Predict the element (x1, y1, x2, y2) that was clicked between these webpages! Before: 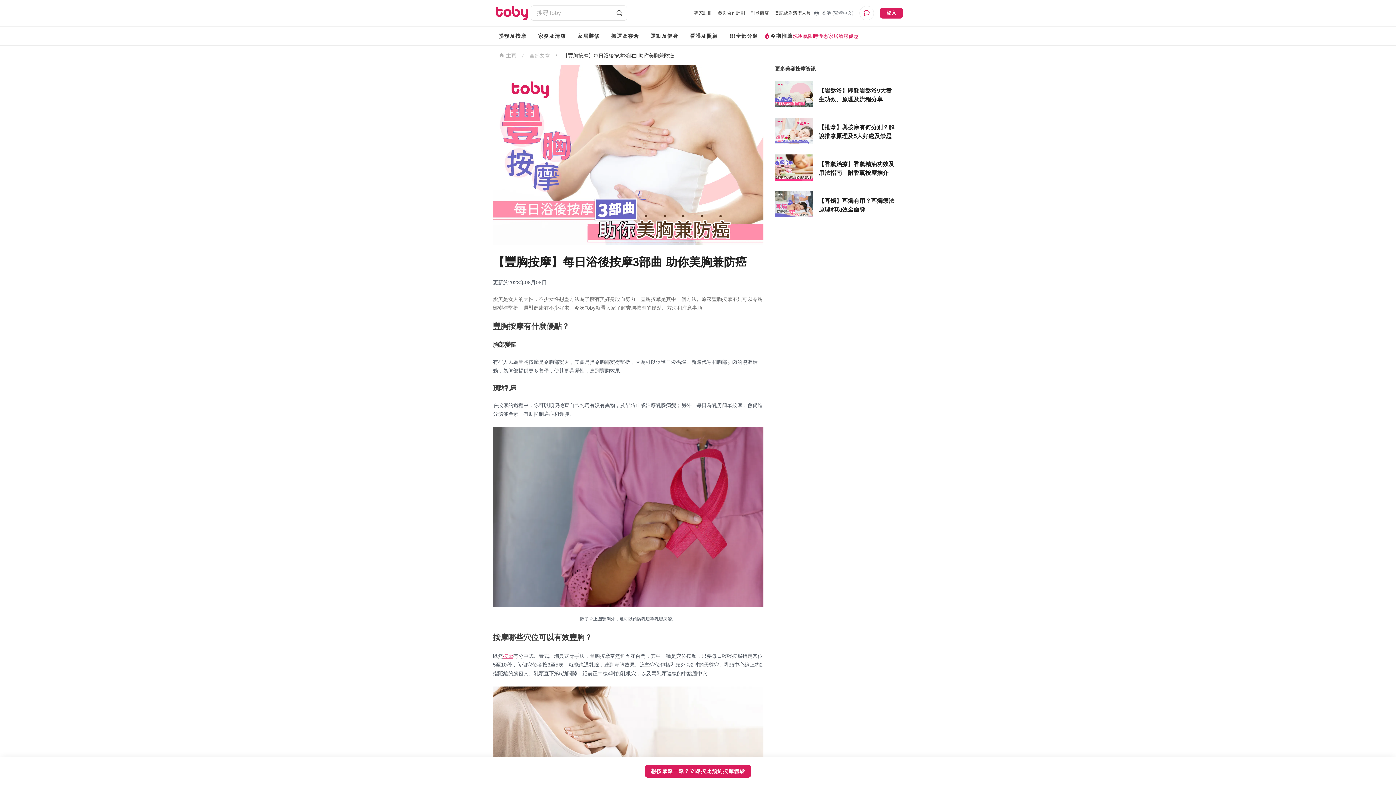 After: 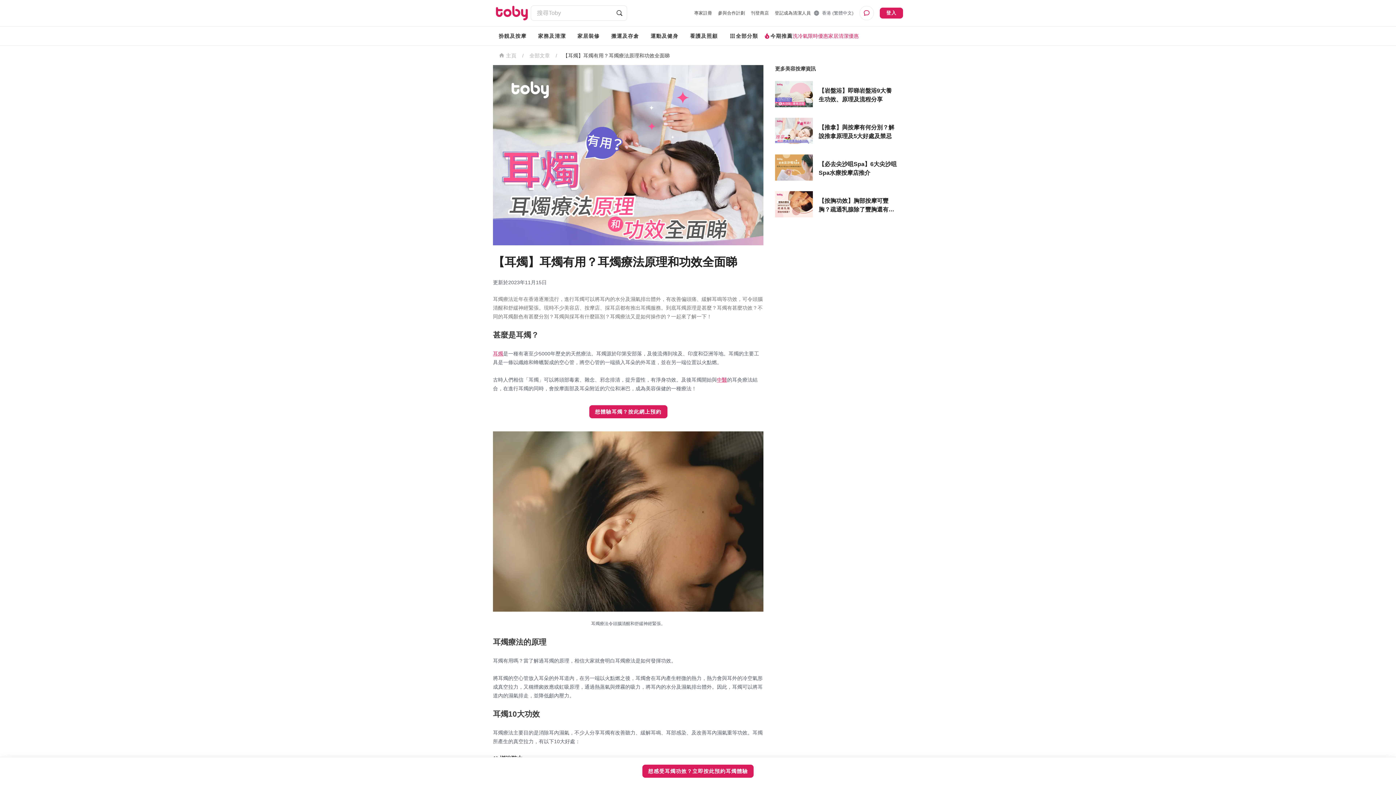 Action: label: 【耳燭】耳燭有用？耳燭療法原理和功效全面睇 bbox: (775, 191, 903, 219)